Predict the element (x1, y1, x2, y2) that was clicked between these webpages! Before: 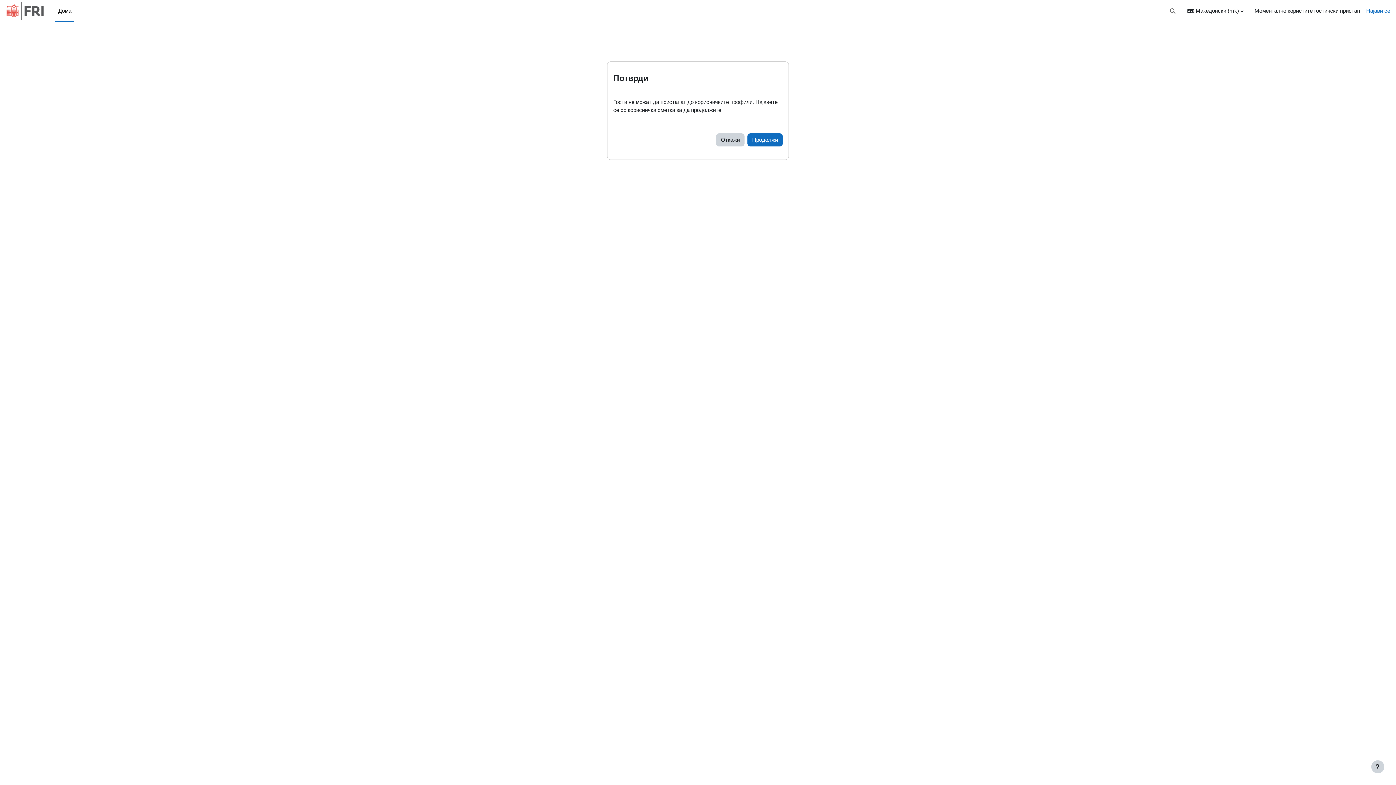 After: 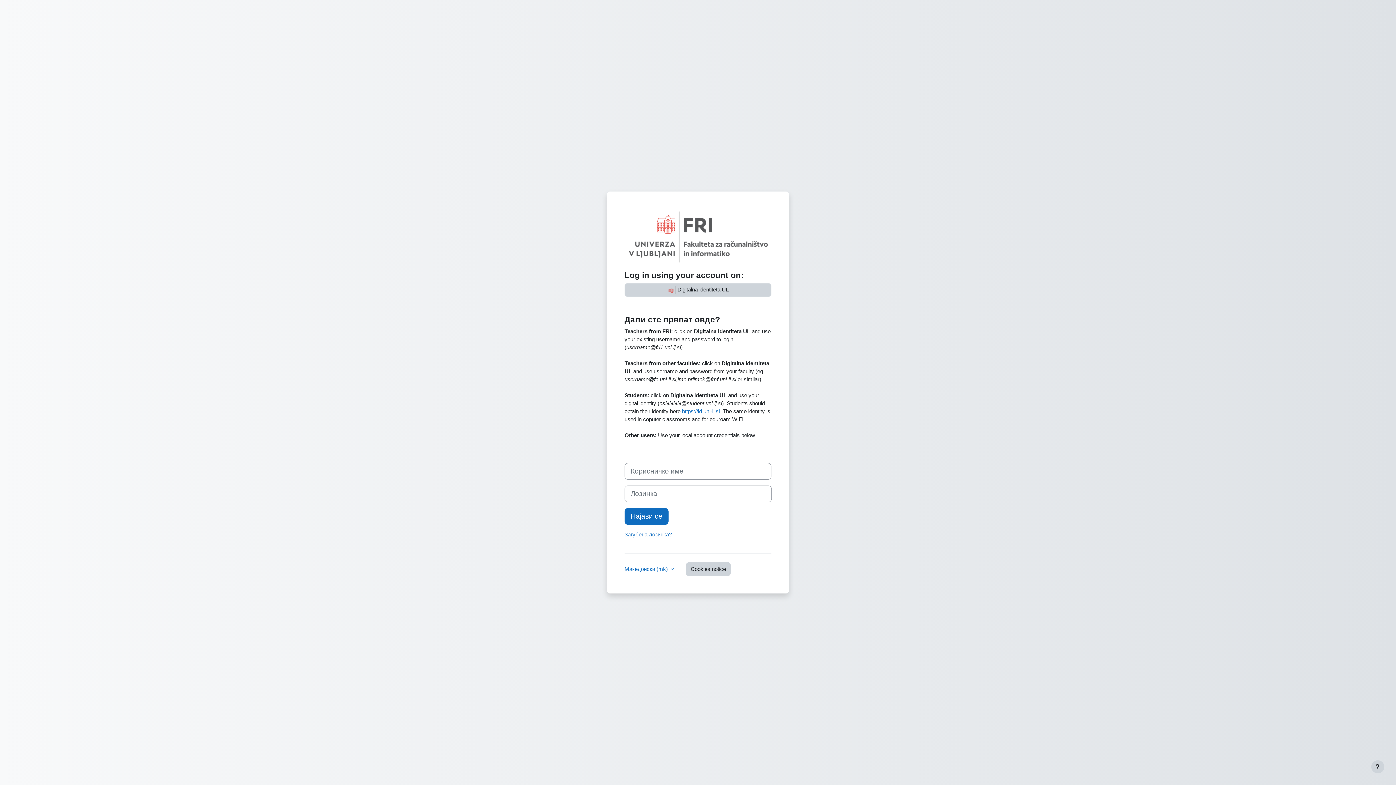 Action: bbox: (747, 133, 782, 146) label: Продолжи